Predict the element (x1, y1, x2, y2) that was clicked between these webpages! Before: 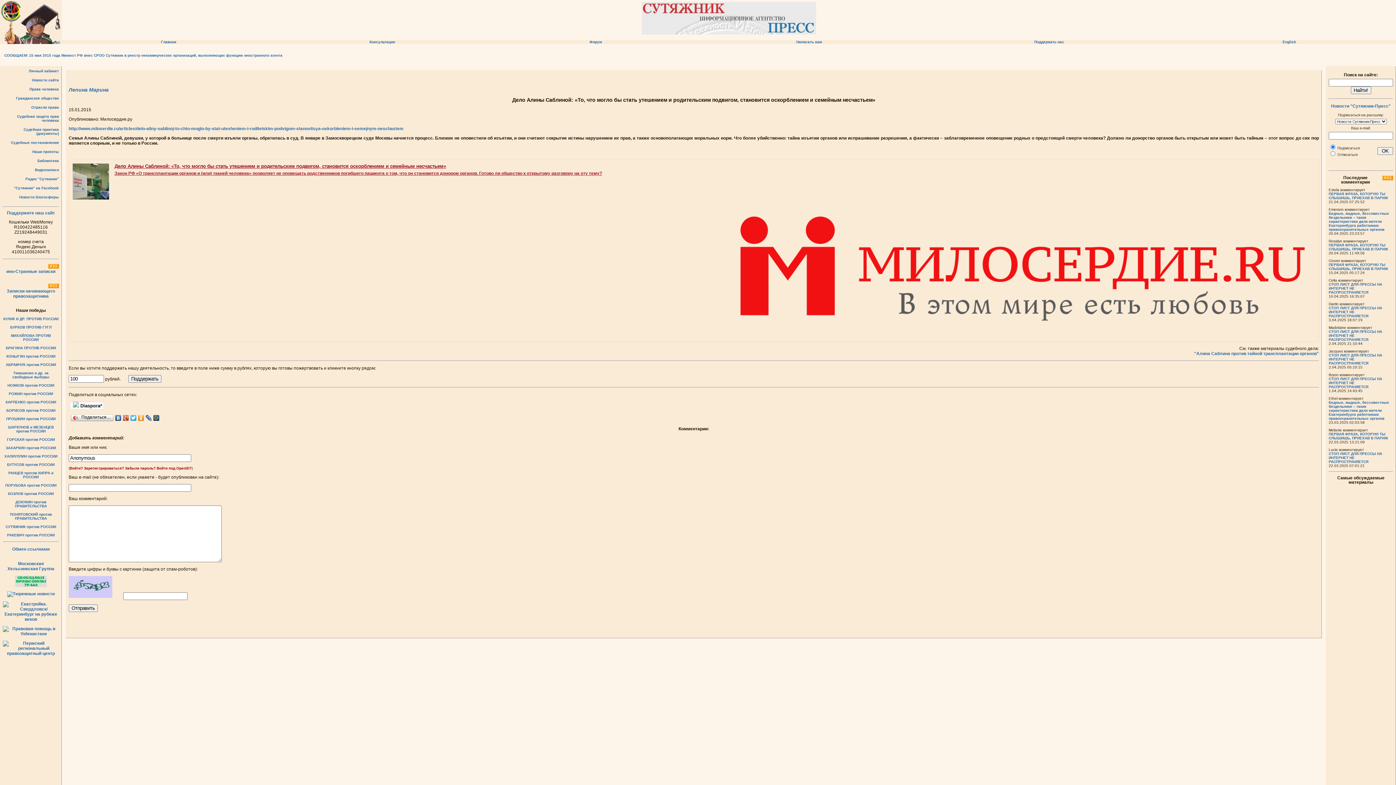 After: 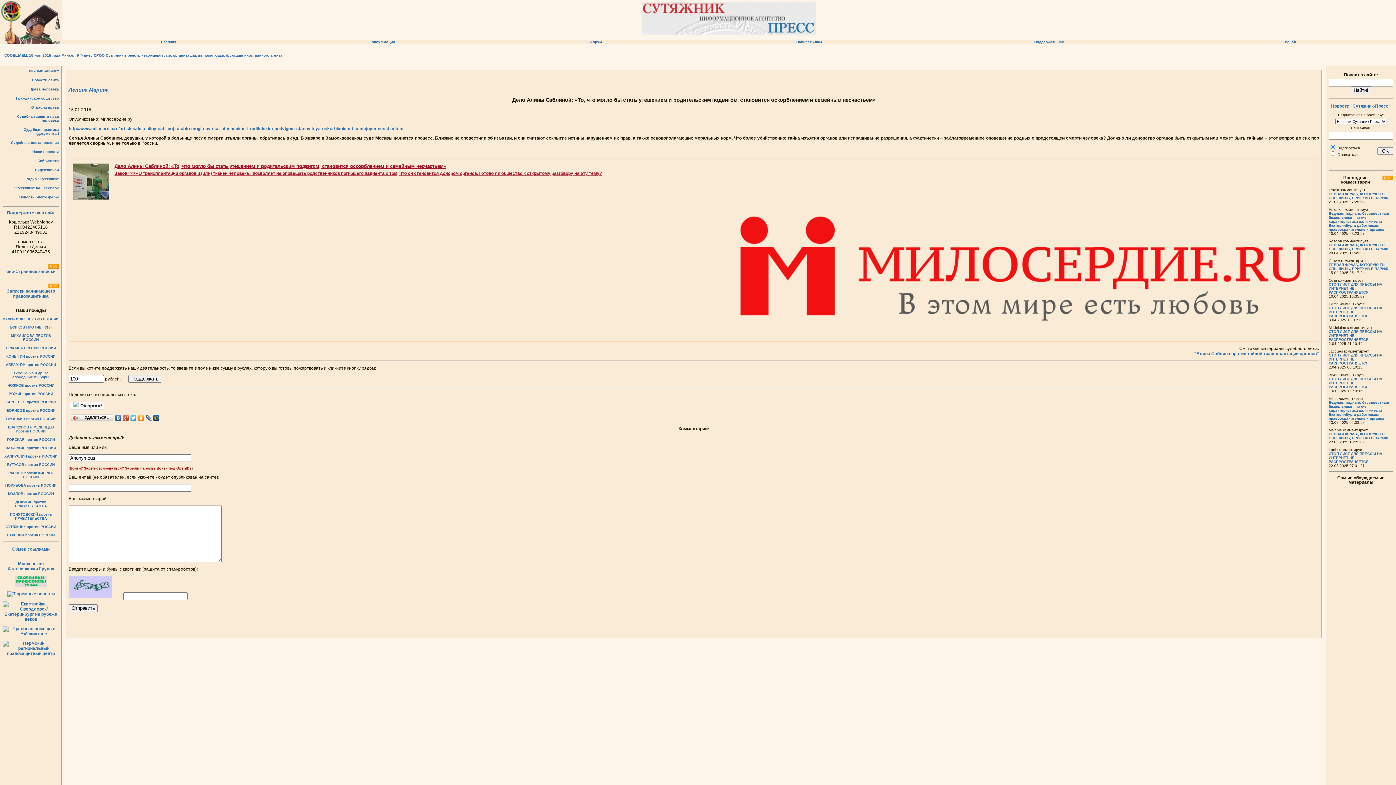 Action: bbox: (129, 413, 137, 422)